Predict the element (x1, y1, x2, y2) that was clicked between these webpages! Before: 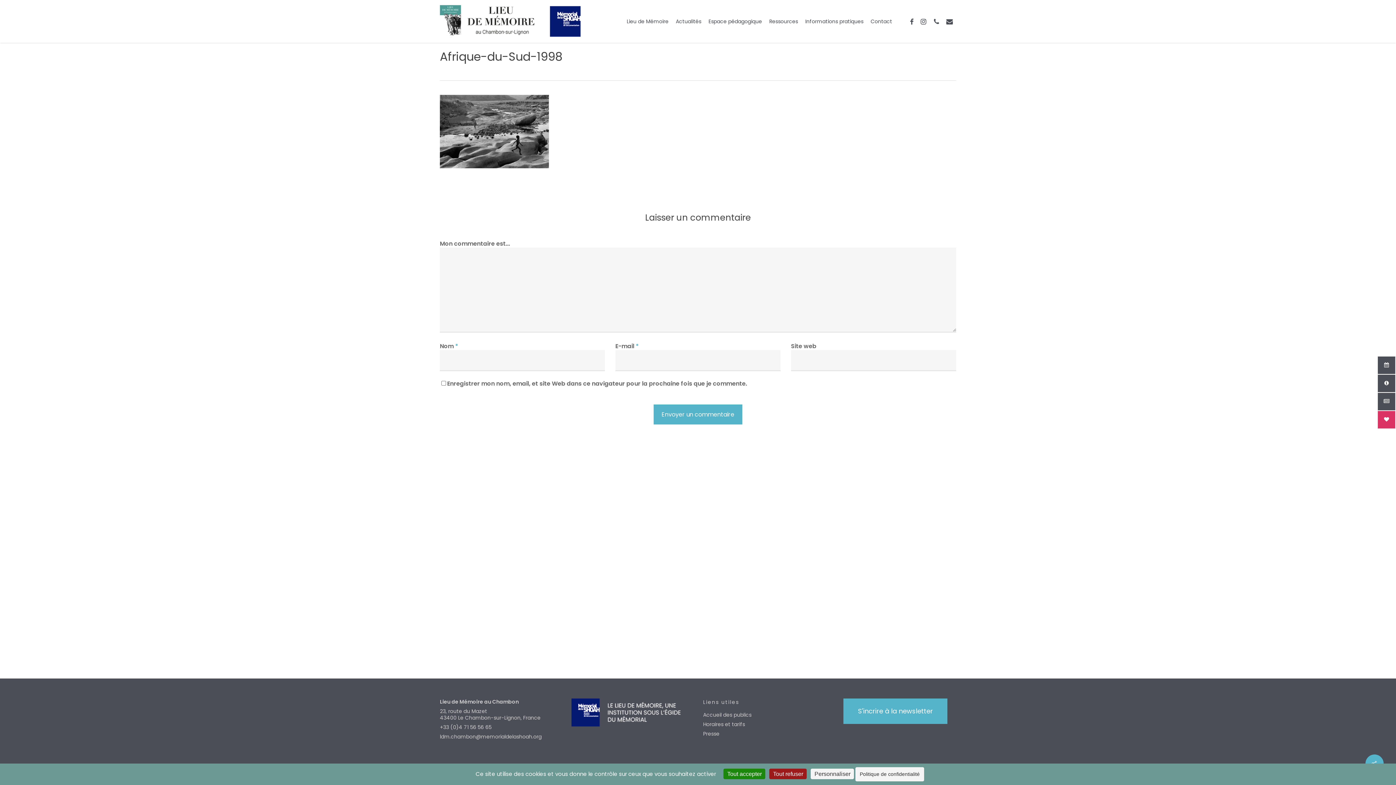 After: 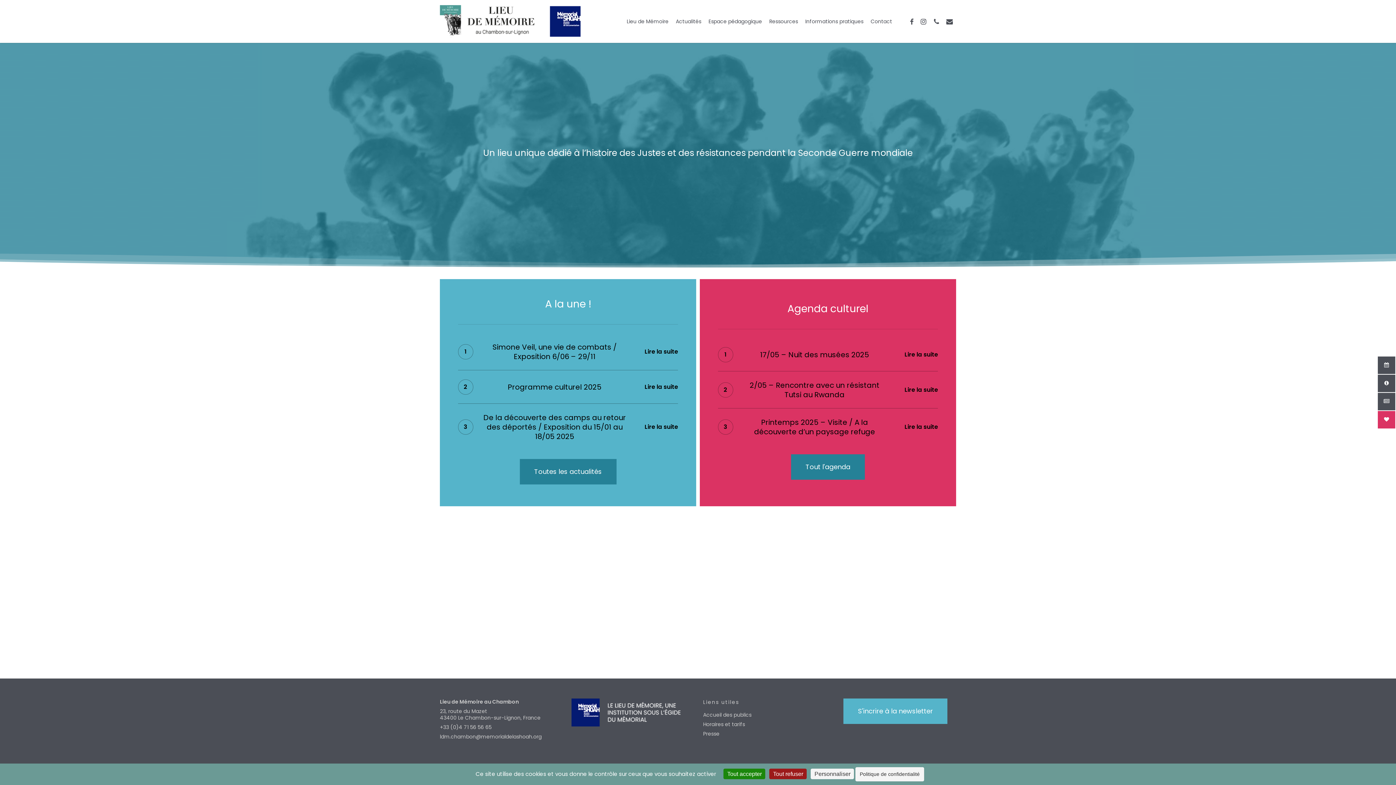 Action: bbox: (440, 5, 580, 37)